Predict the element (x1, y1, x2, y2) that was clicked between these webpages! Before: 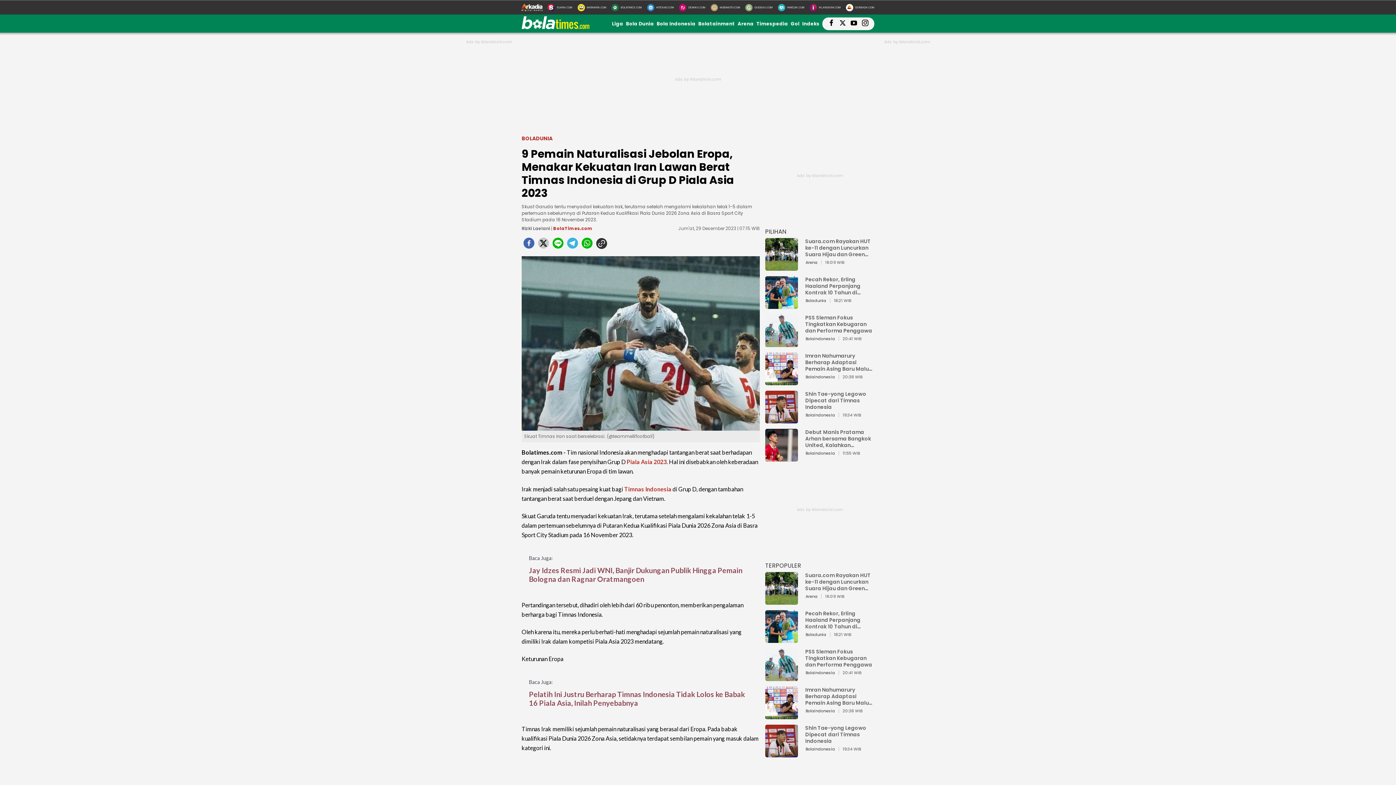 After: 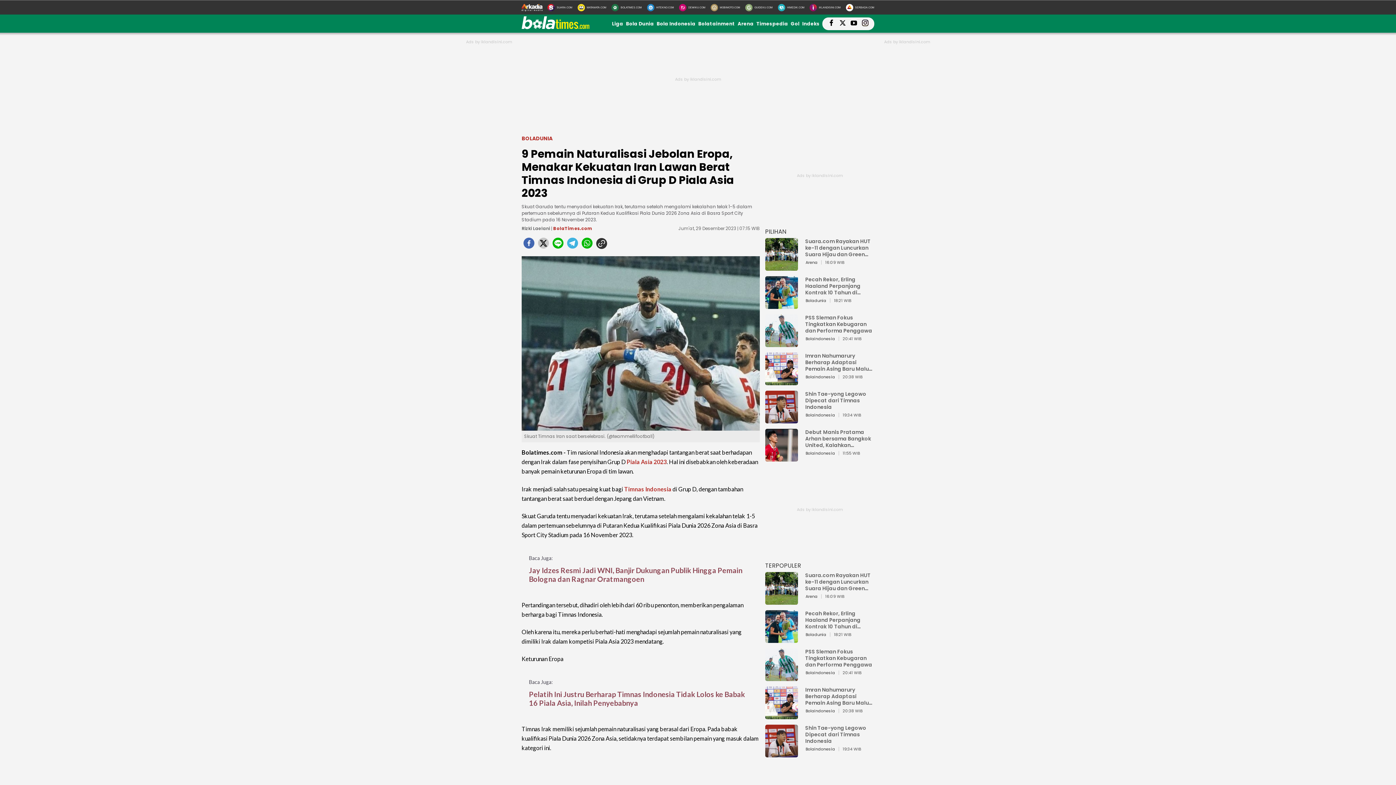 Action: bbox: (577, 3, 606, 11) label: MataMata.com